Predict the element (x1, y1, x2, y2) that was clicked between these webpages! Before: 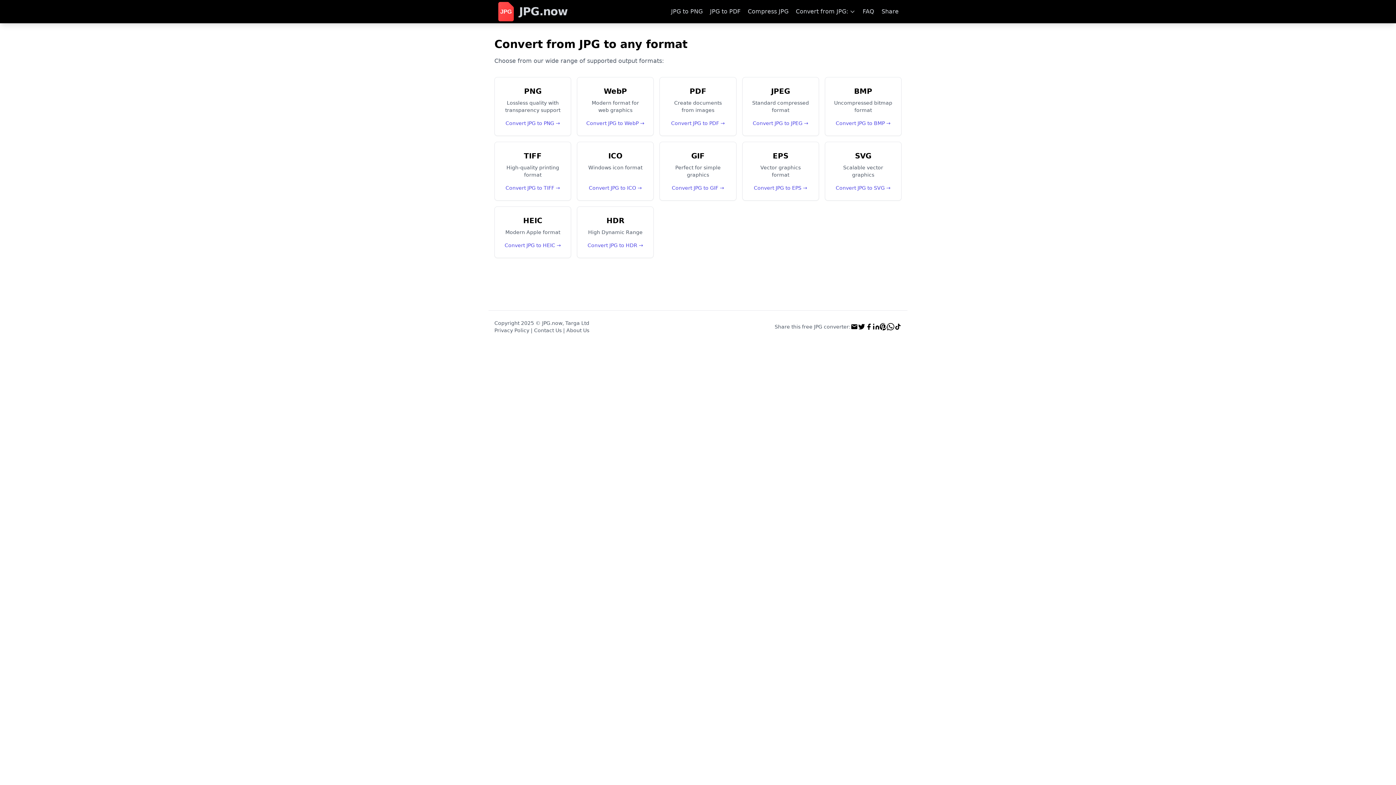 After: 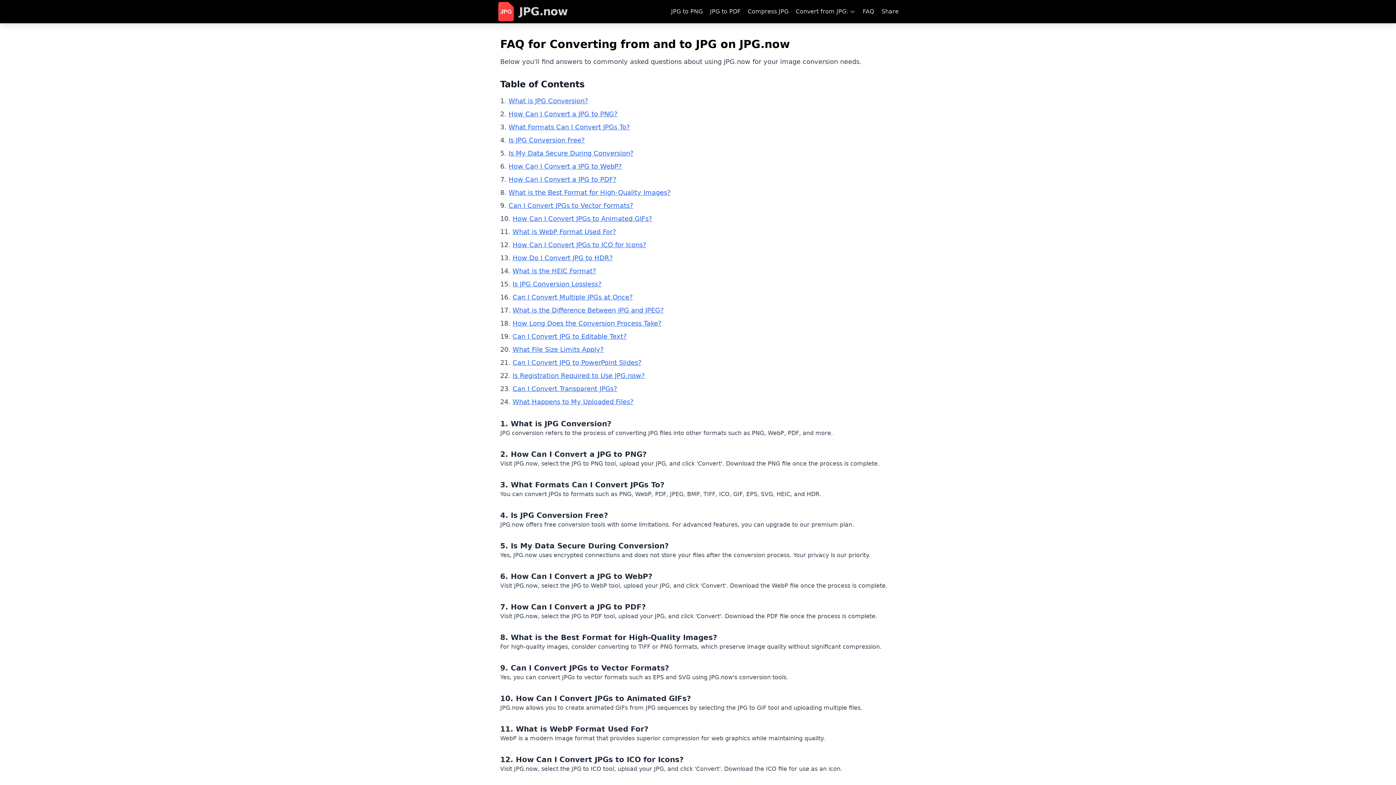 Action: bbox: (860, 4, 877, 18) label: FAQ